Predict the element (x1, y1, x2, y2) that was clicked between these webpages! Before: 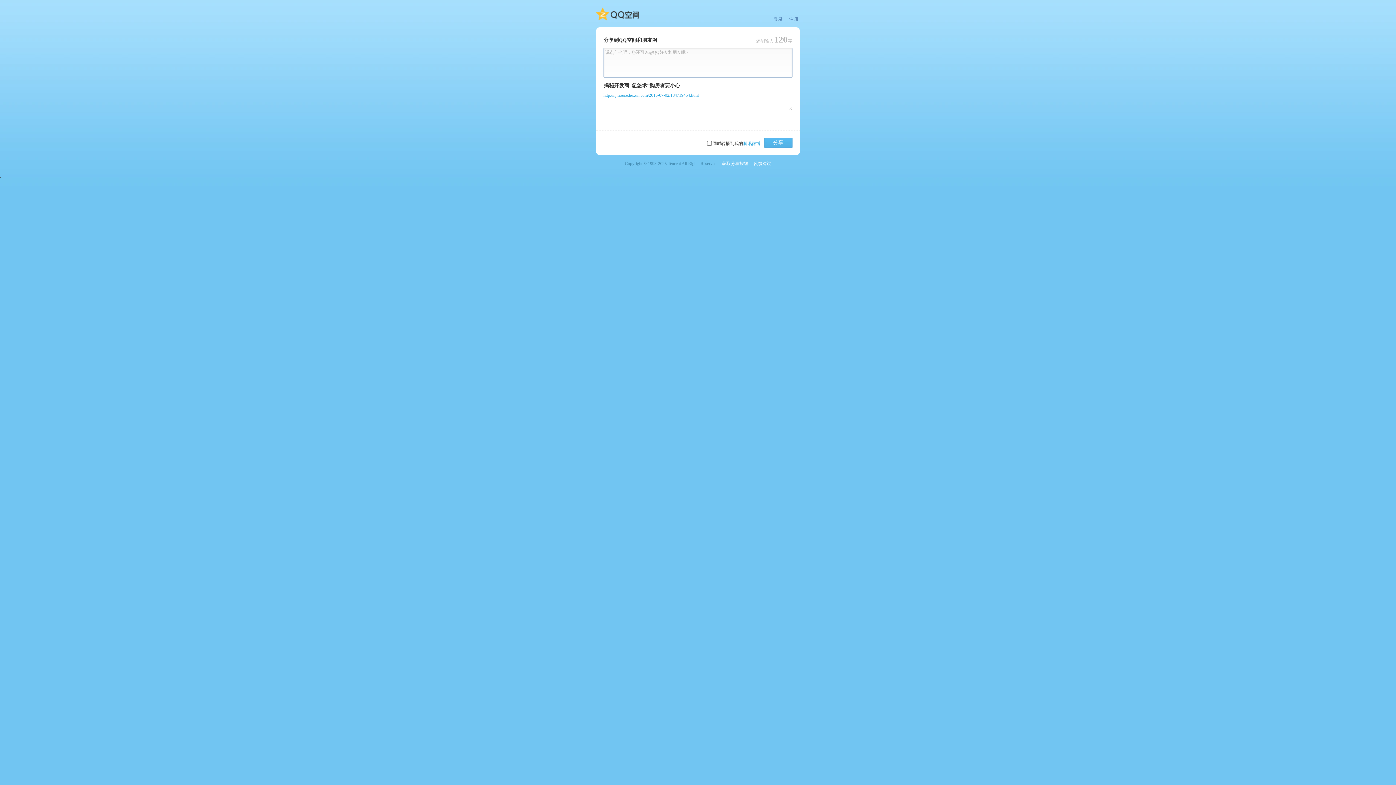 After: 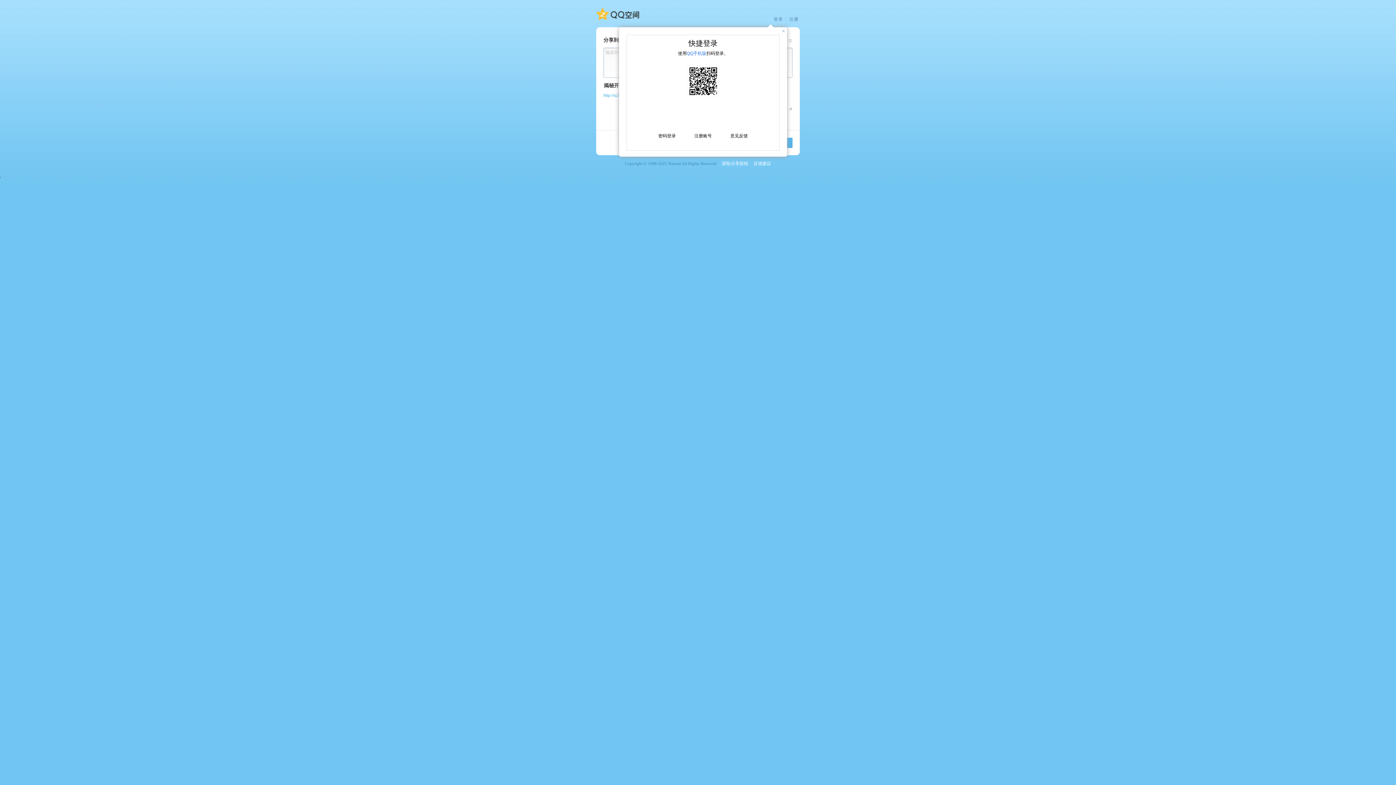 Action: label: 登录 bbox: (773, 16, 783, 22)